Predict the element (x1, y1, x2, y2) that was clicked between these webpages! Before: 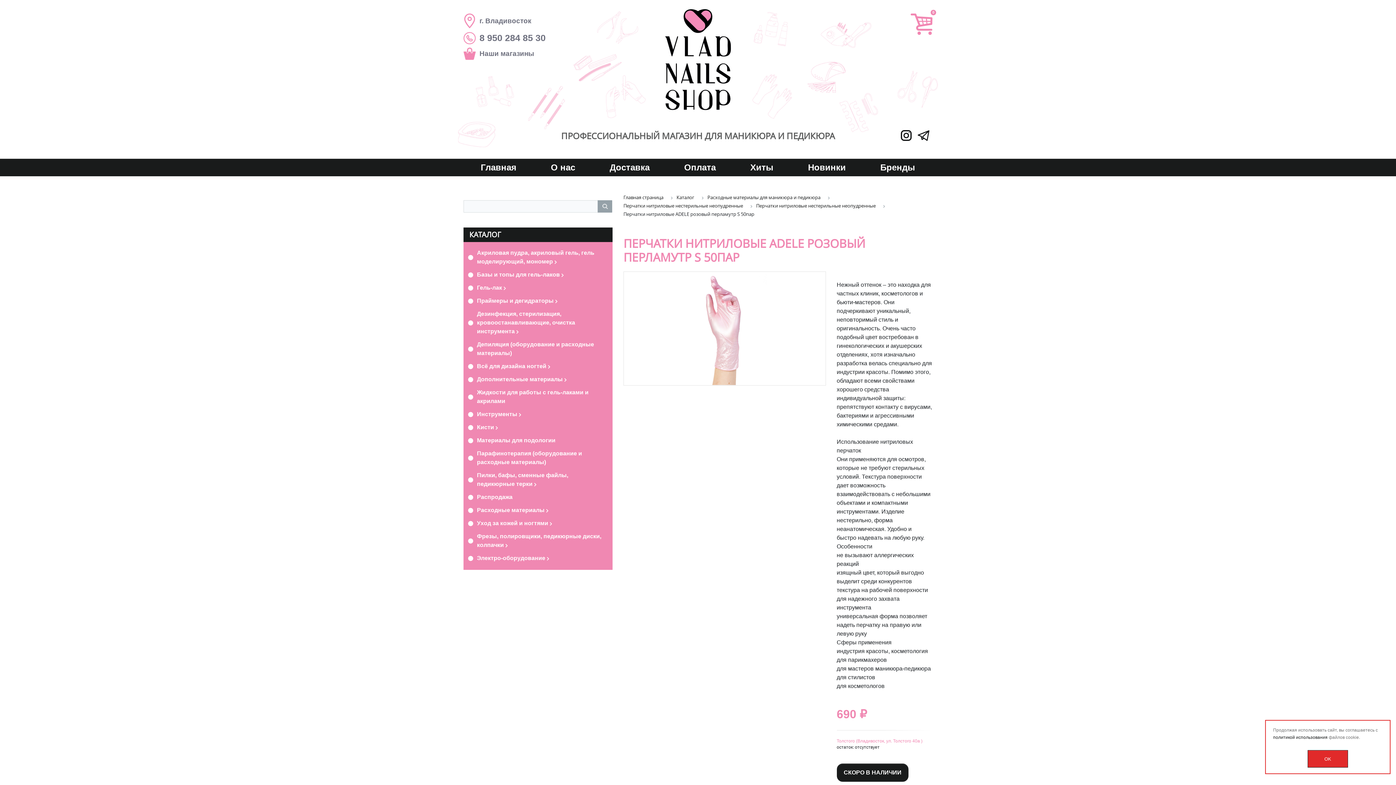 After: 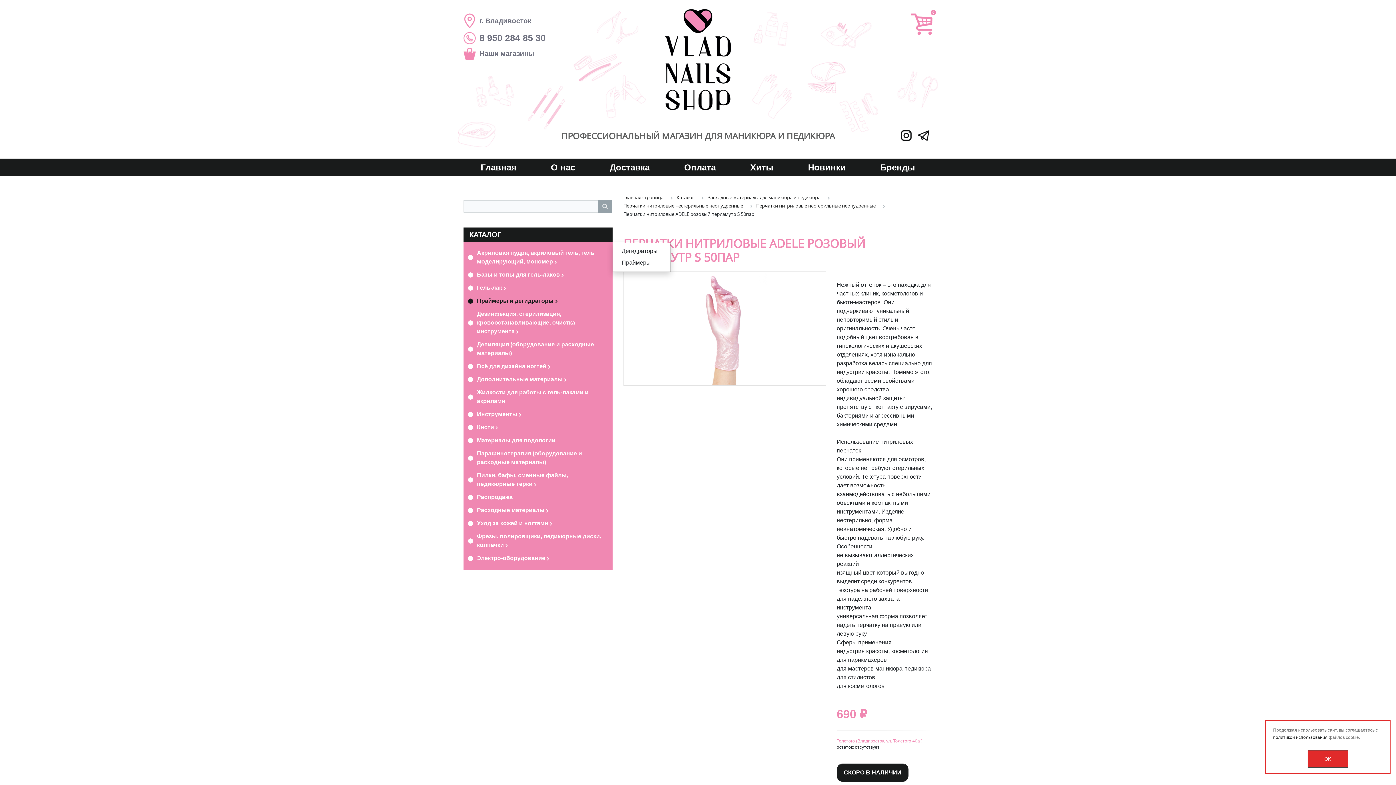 Action: label: Праймеры и дегидраторы  bbox: (468, 294, 608, 307)